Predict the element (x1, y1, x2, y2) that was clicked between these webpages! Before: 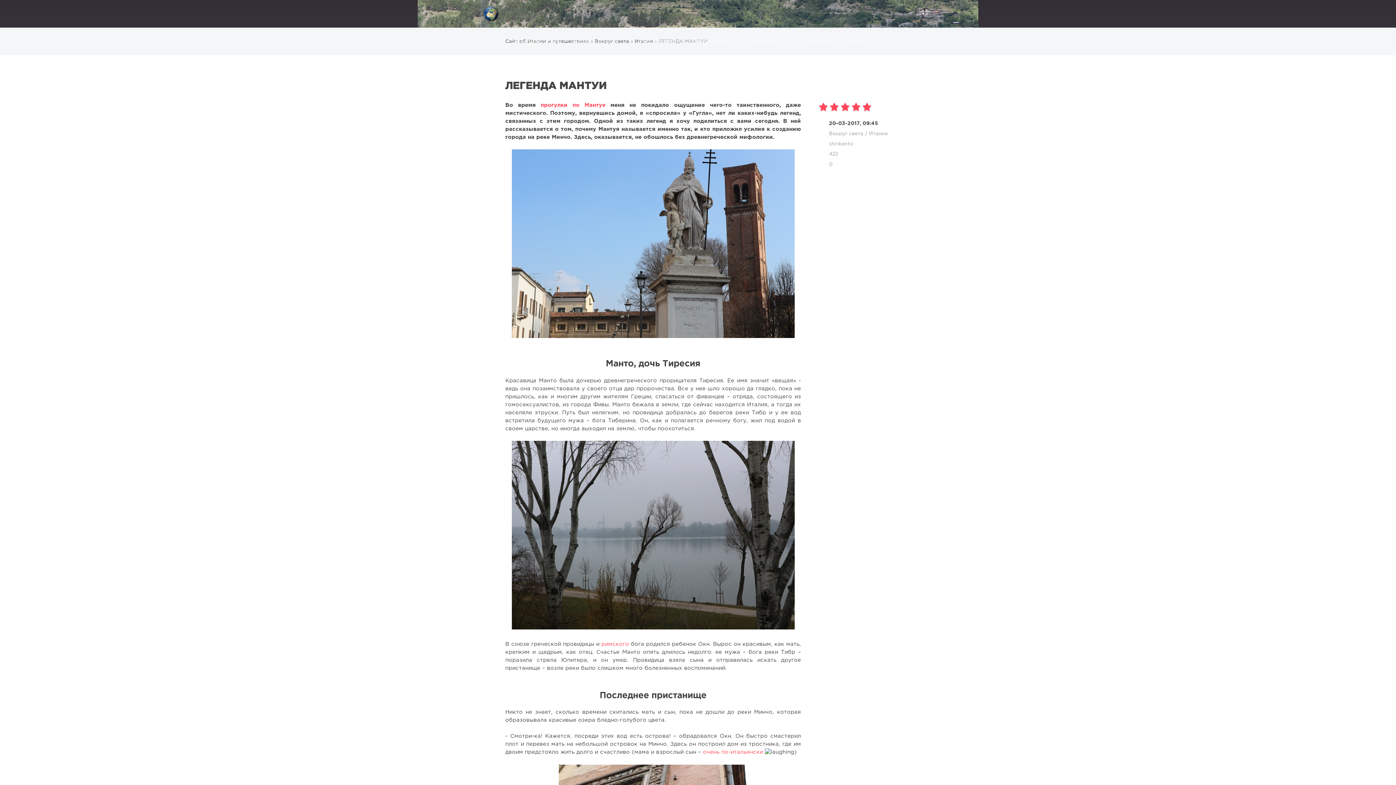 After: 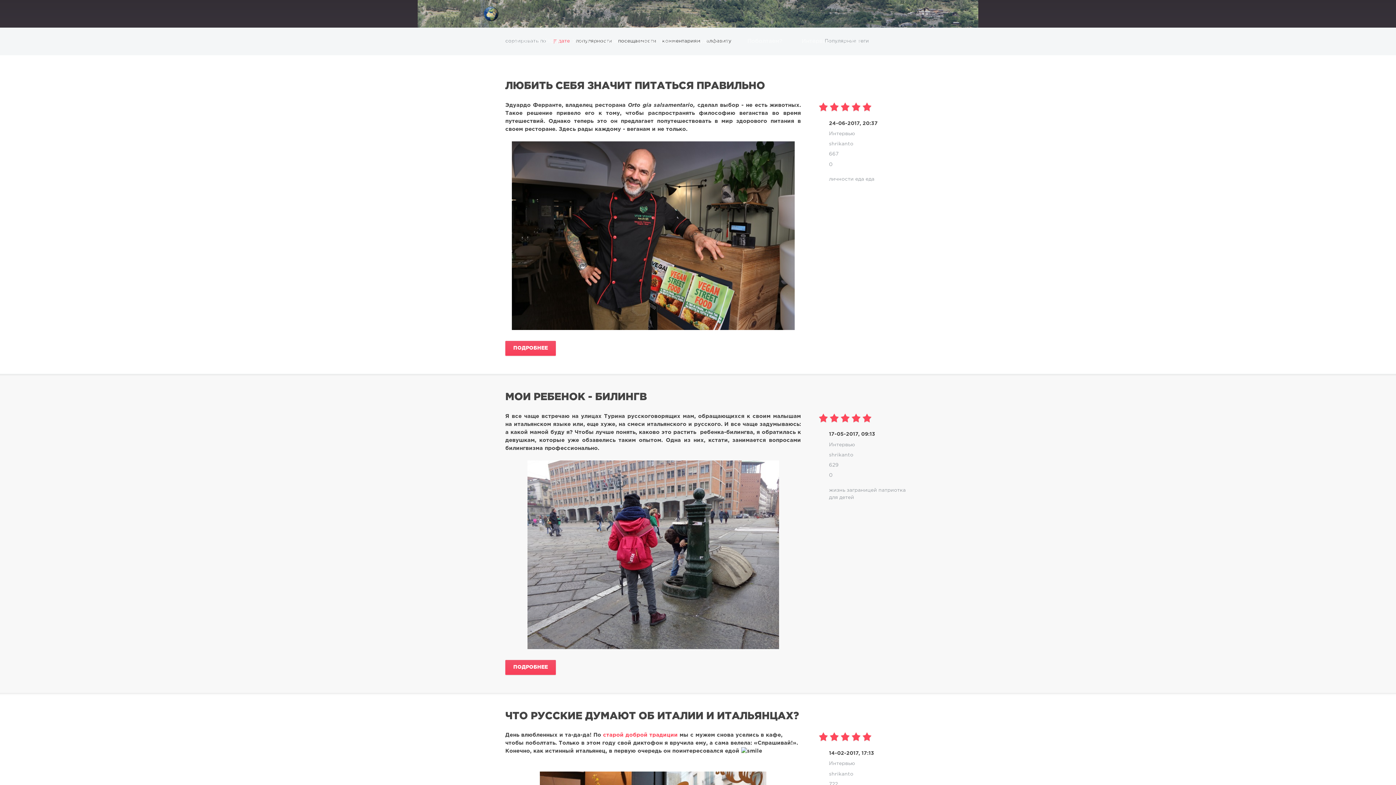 Action: label: Интервью bbox: (795, 27, 836, 55)